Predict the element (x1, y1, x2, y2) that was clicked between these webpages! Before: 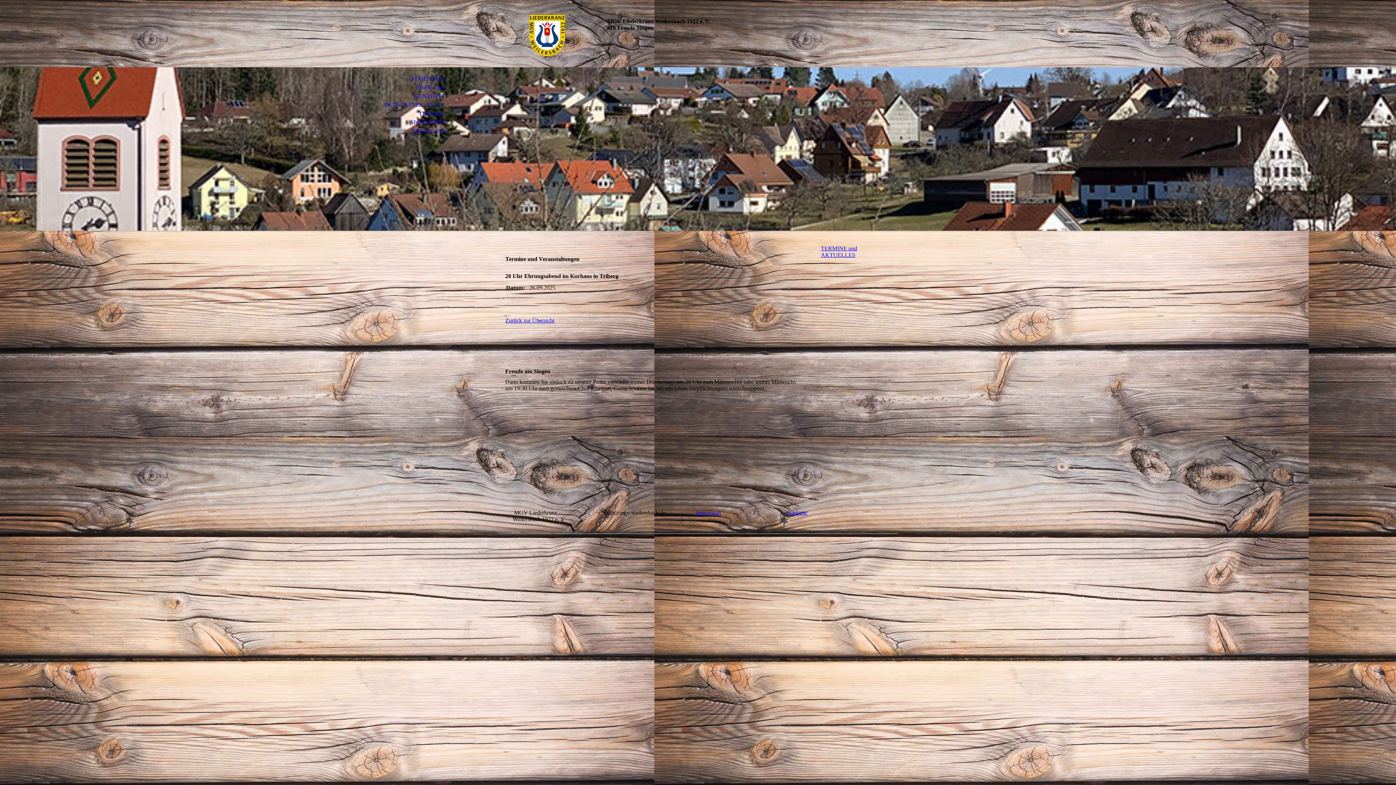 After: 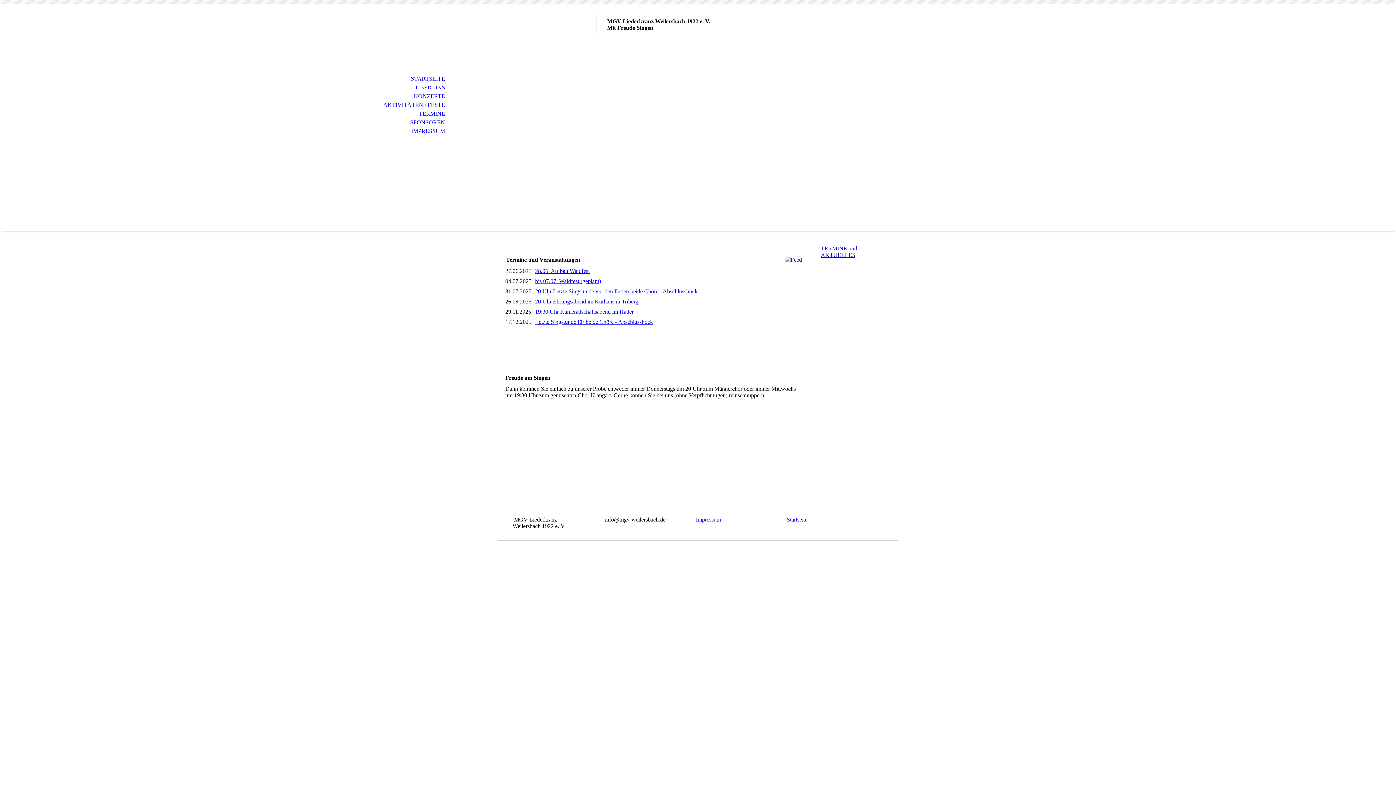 Action: bbox: (505, 317, 554, 323) label: Zurück zur Übersicht